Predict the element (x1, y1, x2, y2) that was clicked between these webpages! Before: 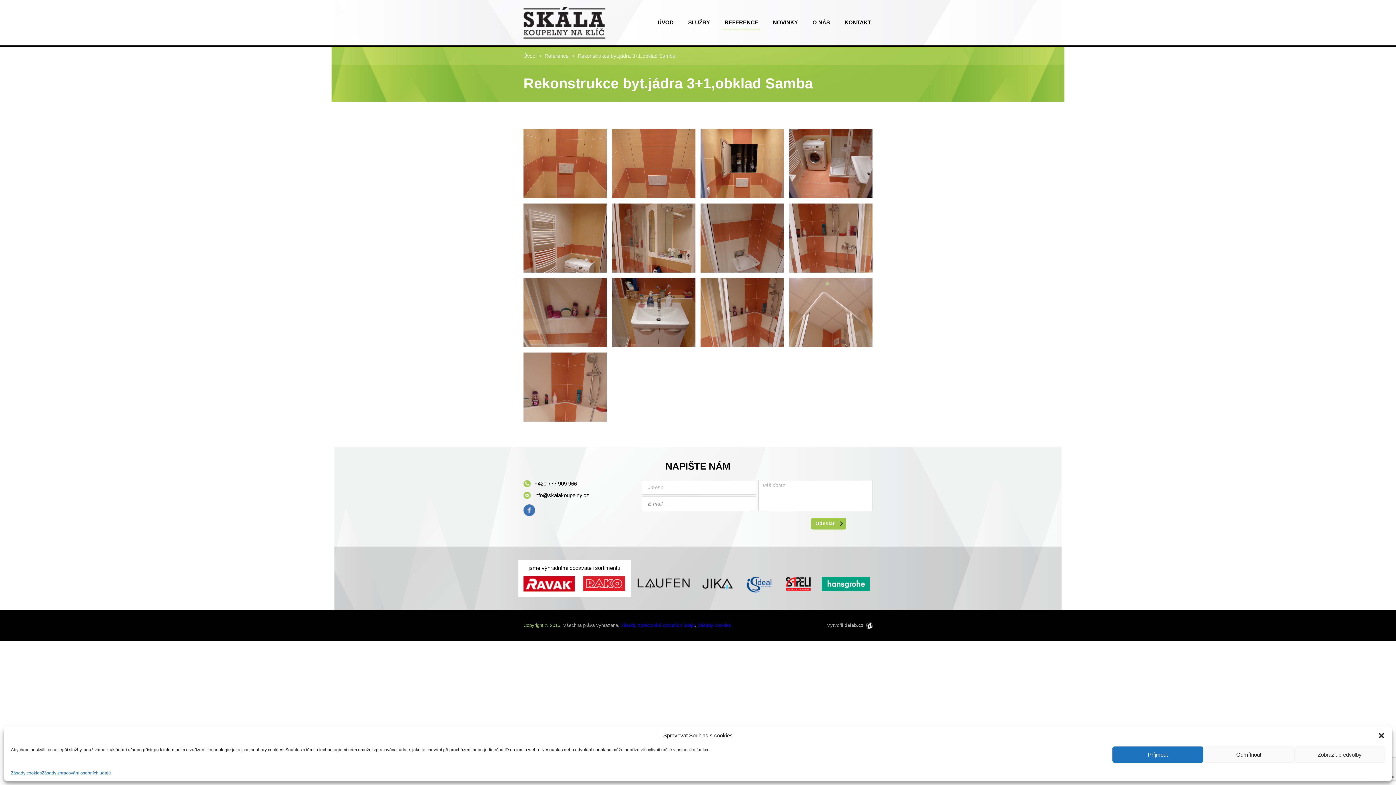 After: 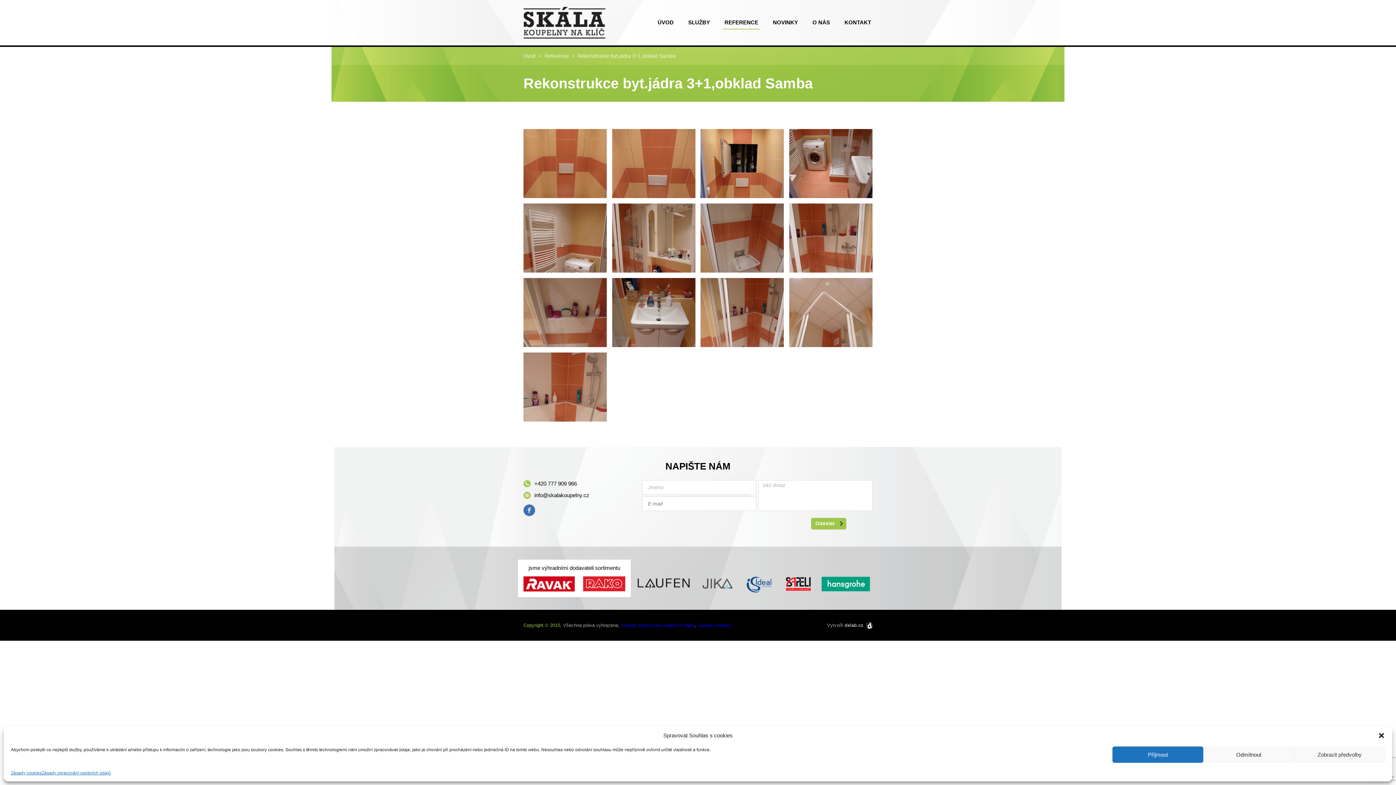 Action: bbox: (702, 575, 733, 593)